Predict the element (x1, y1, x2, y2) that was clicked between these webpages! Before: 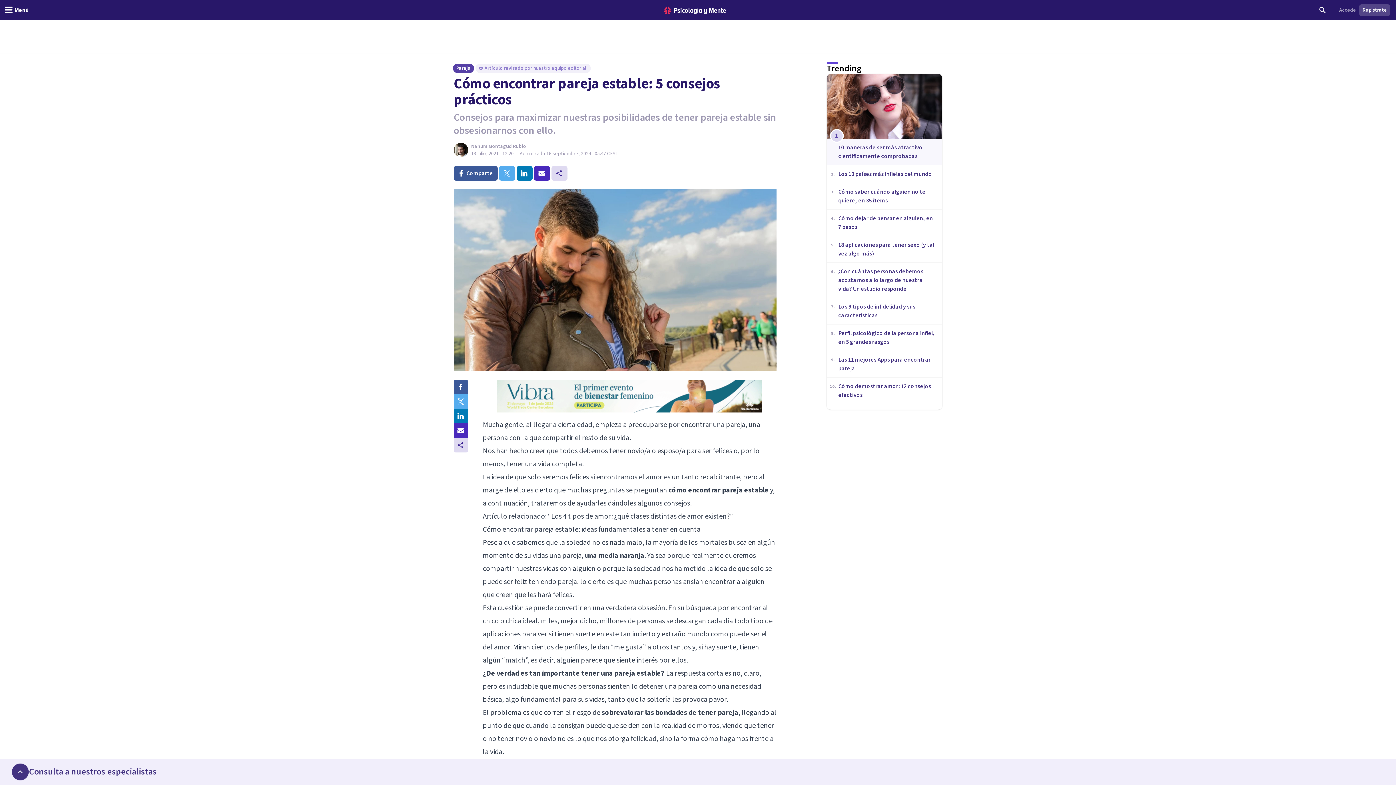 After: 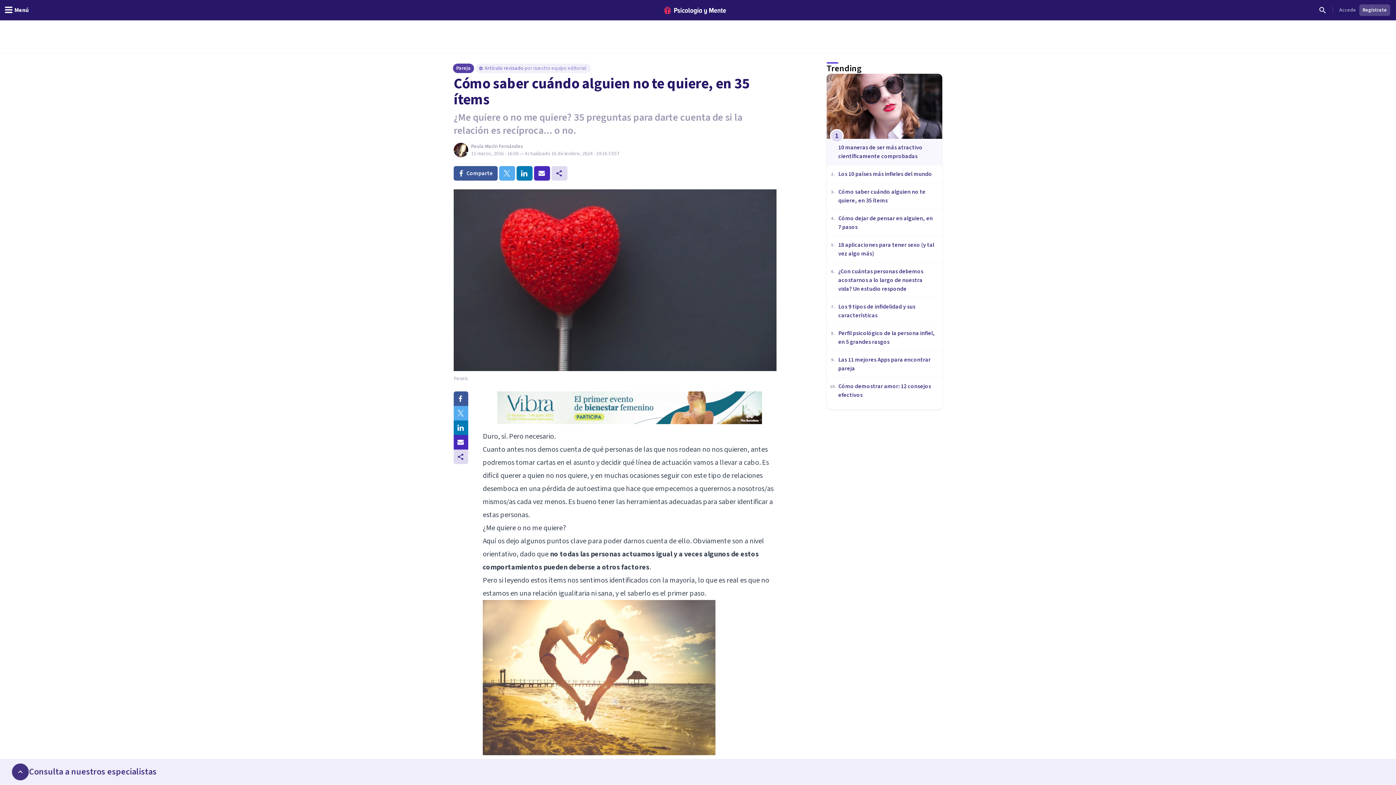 Action: bbox: (826, 183, 942, 209) label: 3.

Cómo saber cuándo alguien no te quiere, en 35 ítems